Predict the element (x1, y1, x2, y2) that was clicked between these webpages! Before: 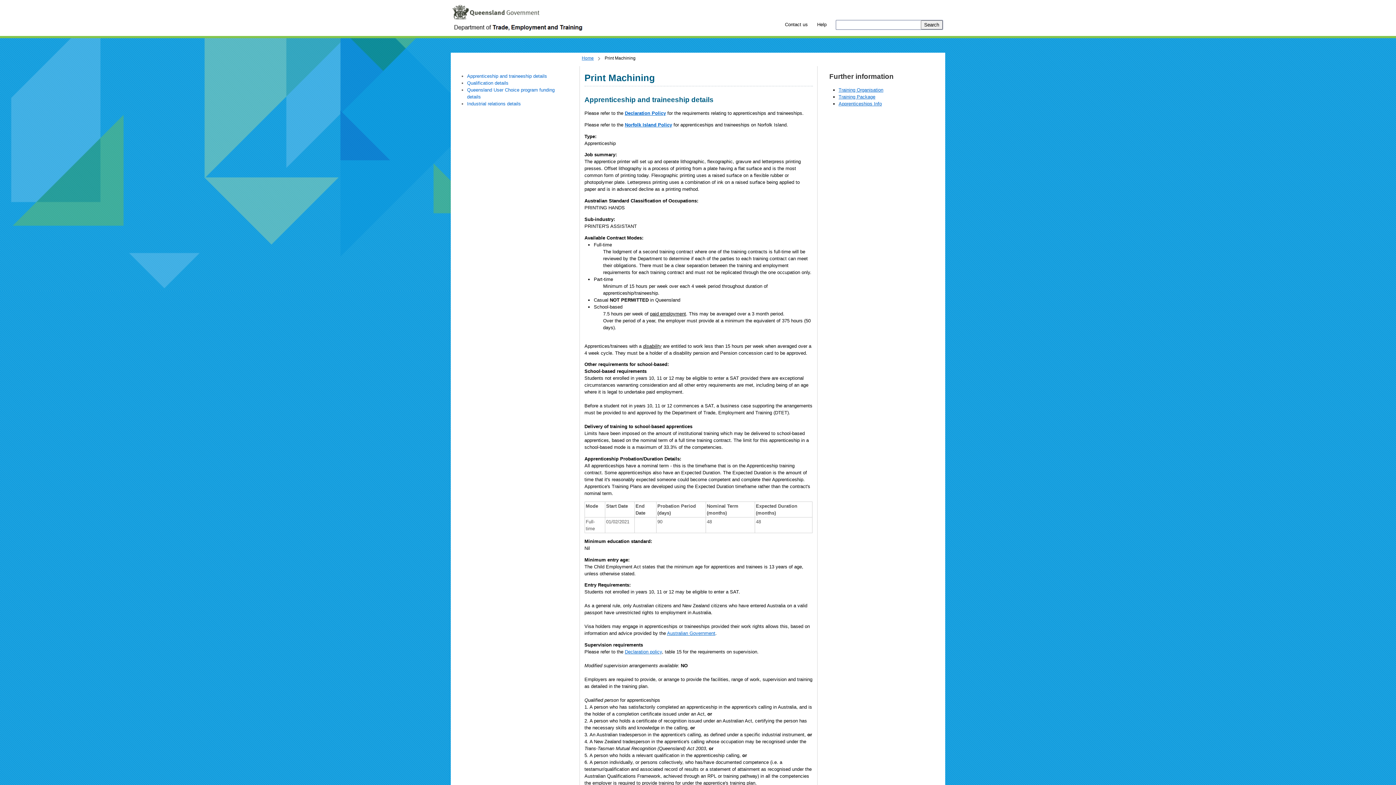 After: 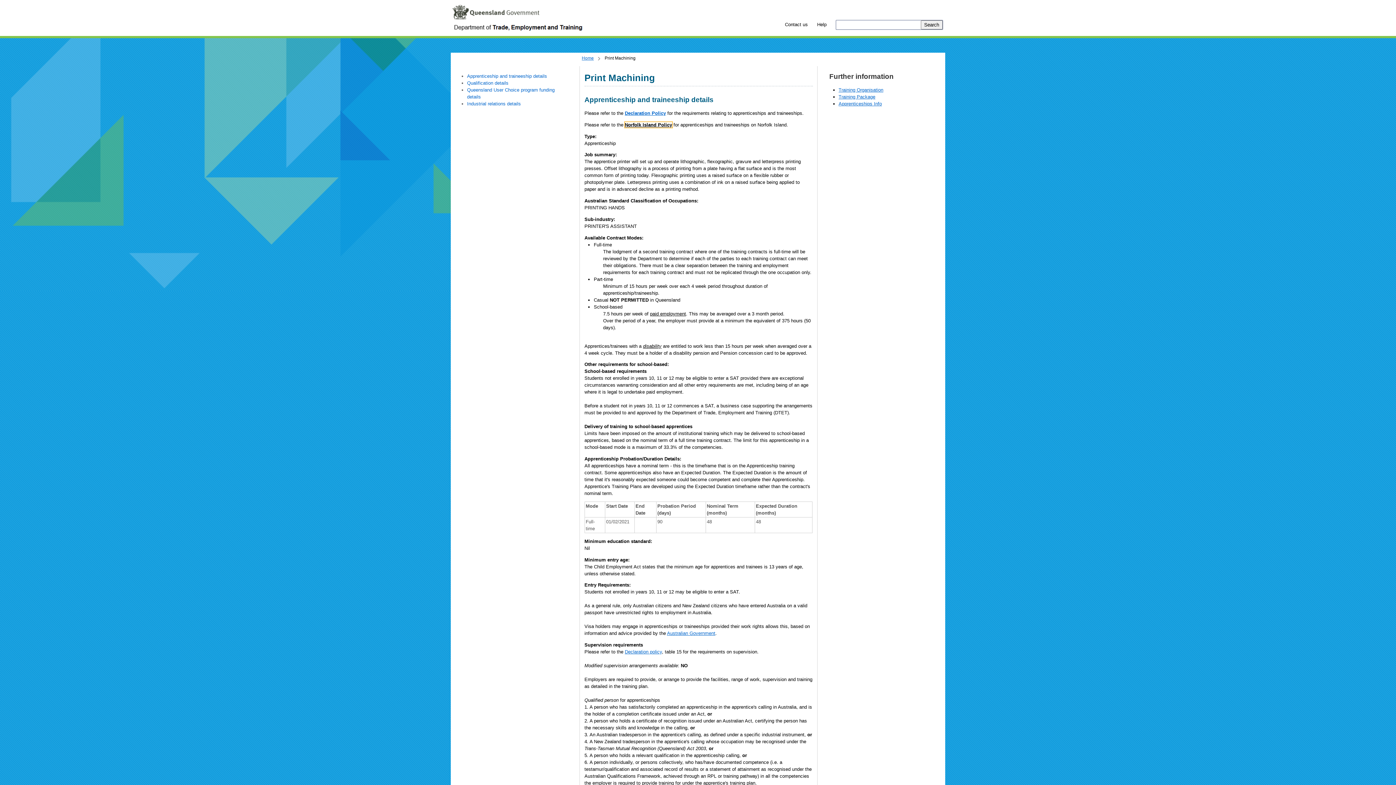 Action: label: Norfolk Island Policy bbox: (625, 122, 672, 127)